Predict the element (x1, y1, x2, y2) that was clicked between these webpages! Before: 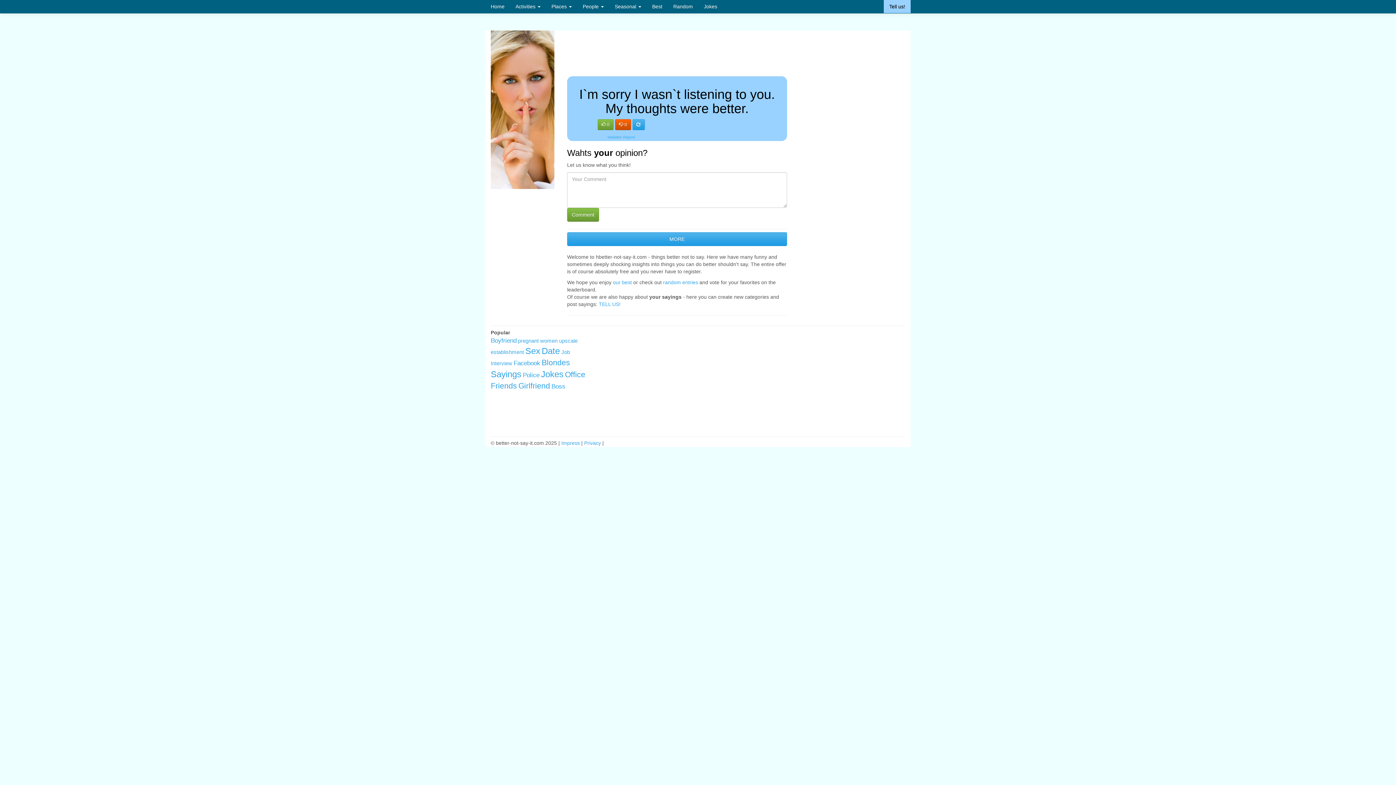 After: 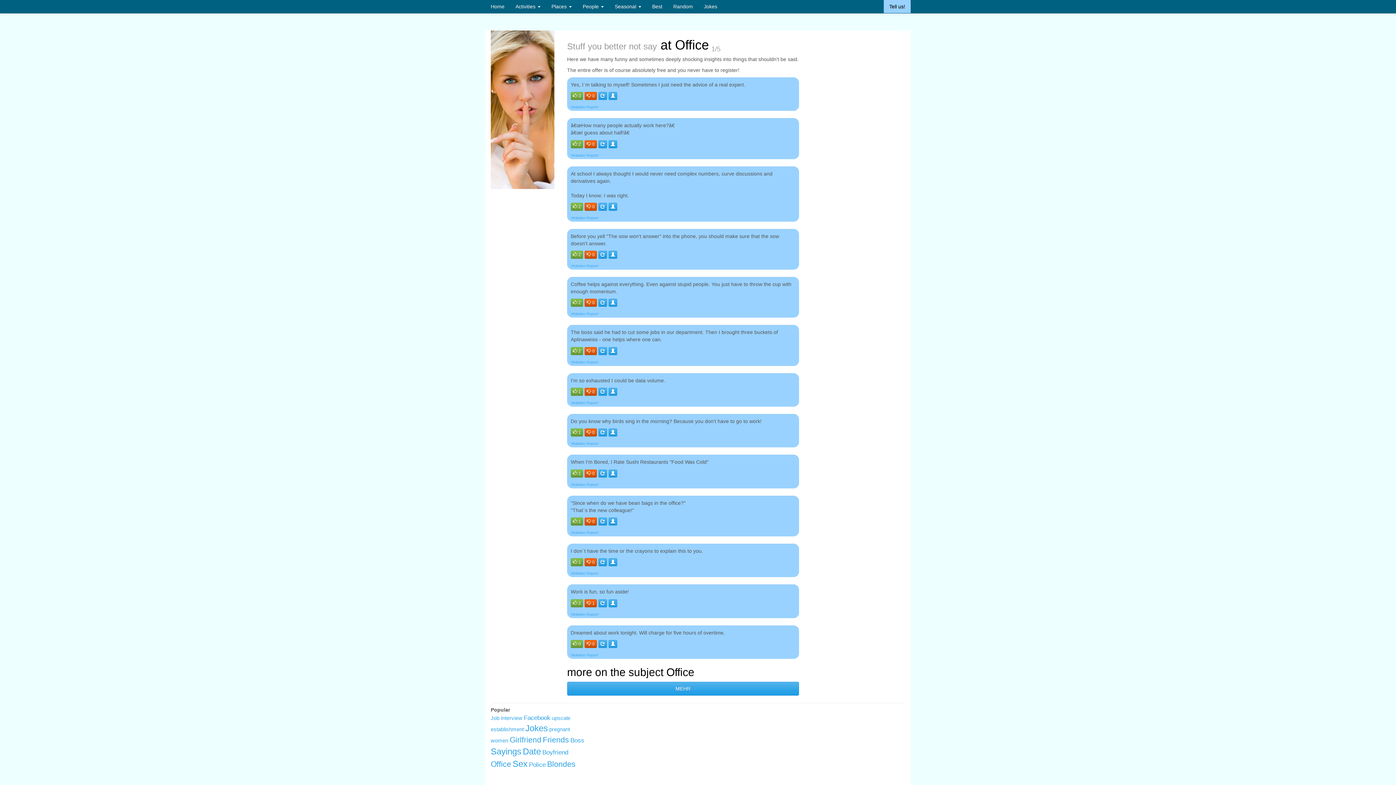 Action: label: Office bbox: (565, 370, 585, 379)